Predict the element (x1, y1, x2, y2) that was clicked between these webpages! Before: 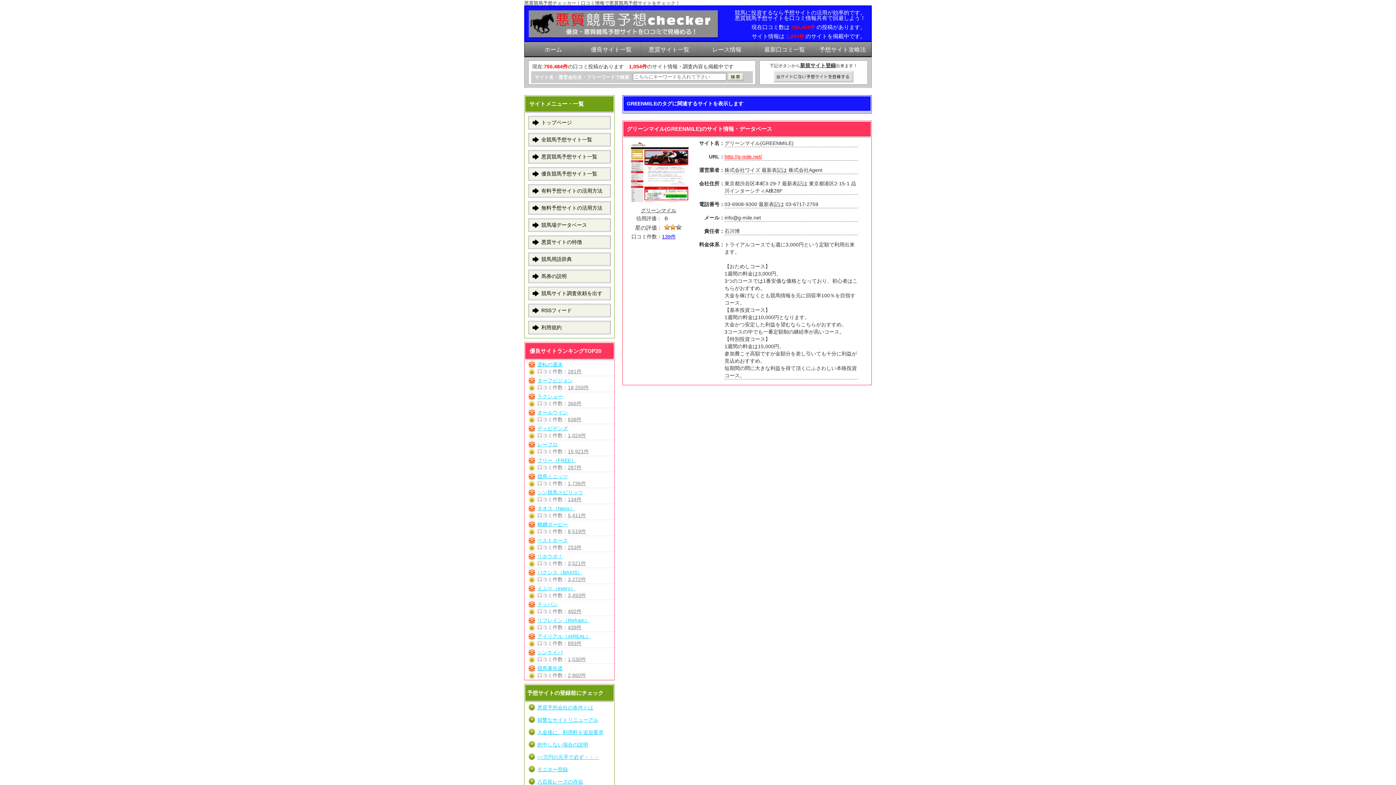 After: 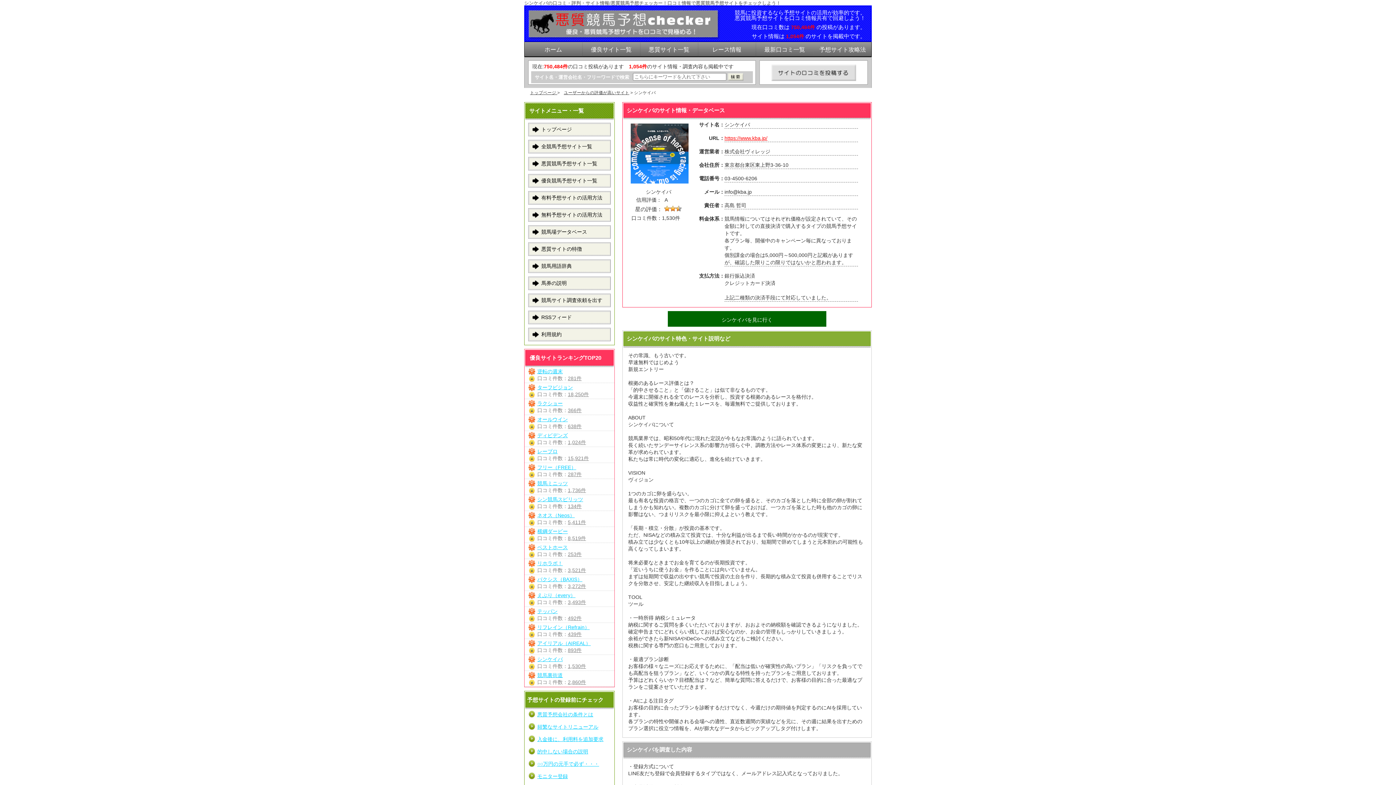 Action: label: シンケイバ bbox: (537, 649, 562, 655)